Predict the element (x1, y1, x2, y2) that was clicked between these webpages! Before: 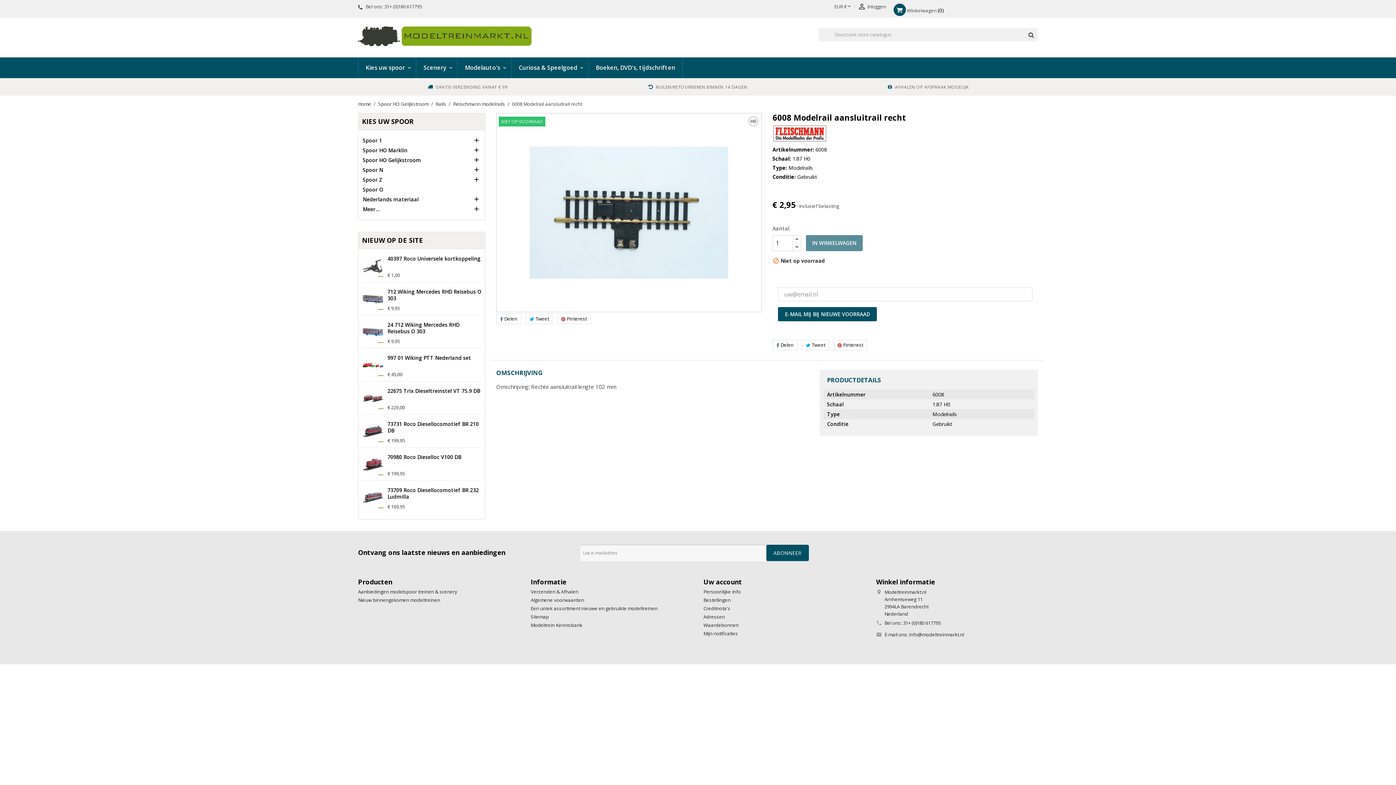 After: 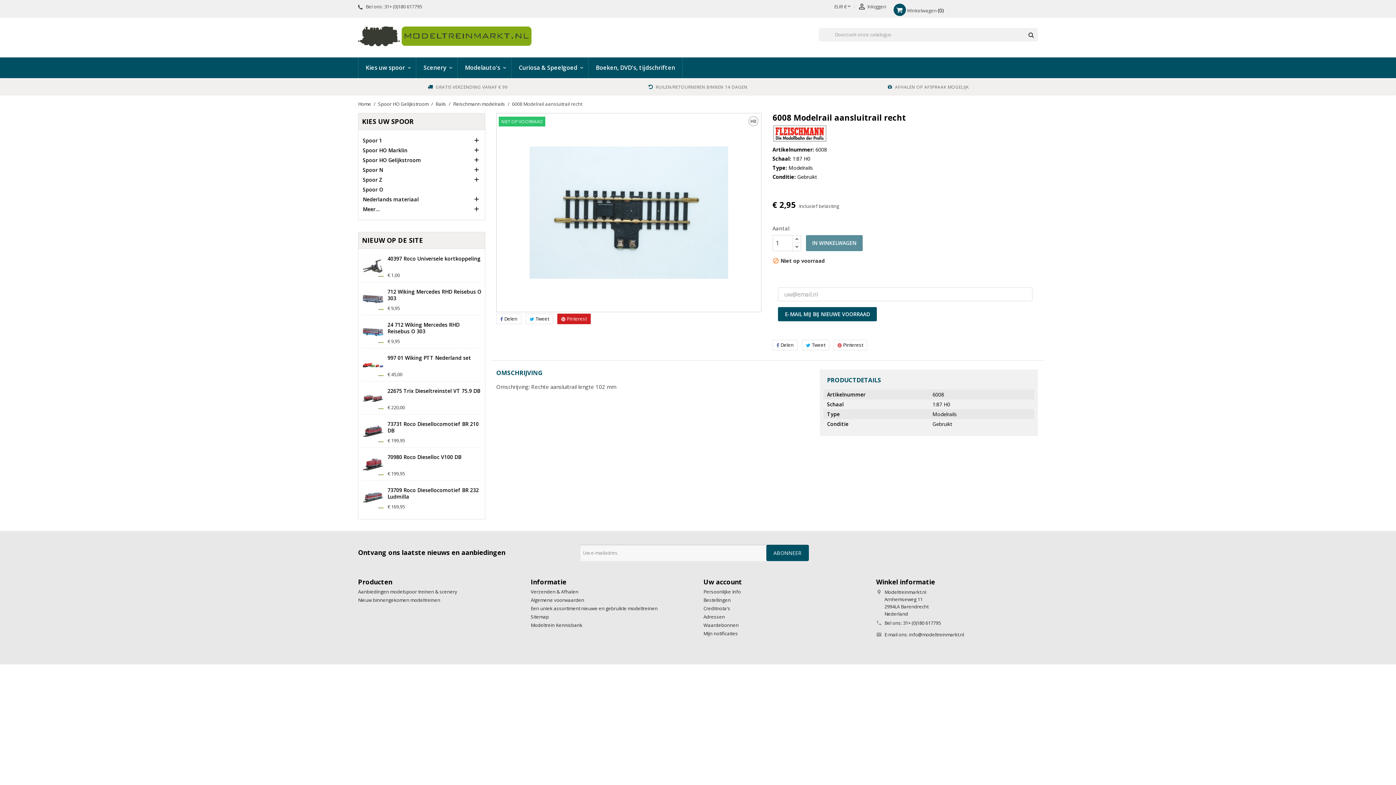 Action: label: Pinterest bbox: (557, 313, 590, 324)